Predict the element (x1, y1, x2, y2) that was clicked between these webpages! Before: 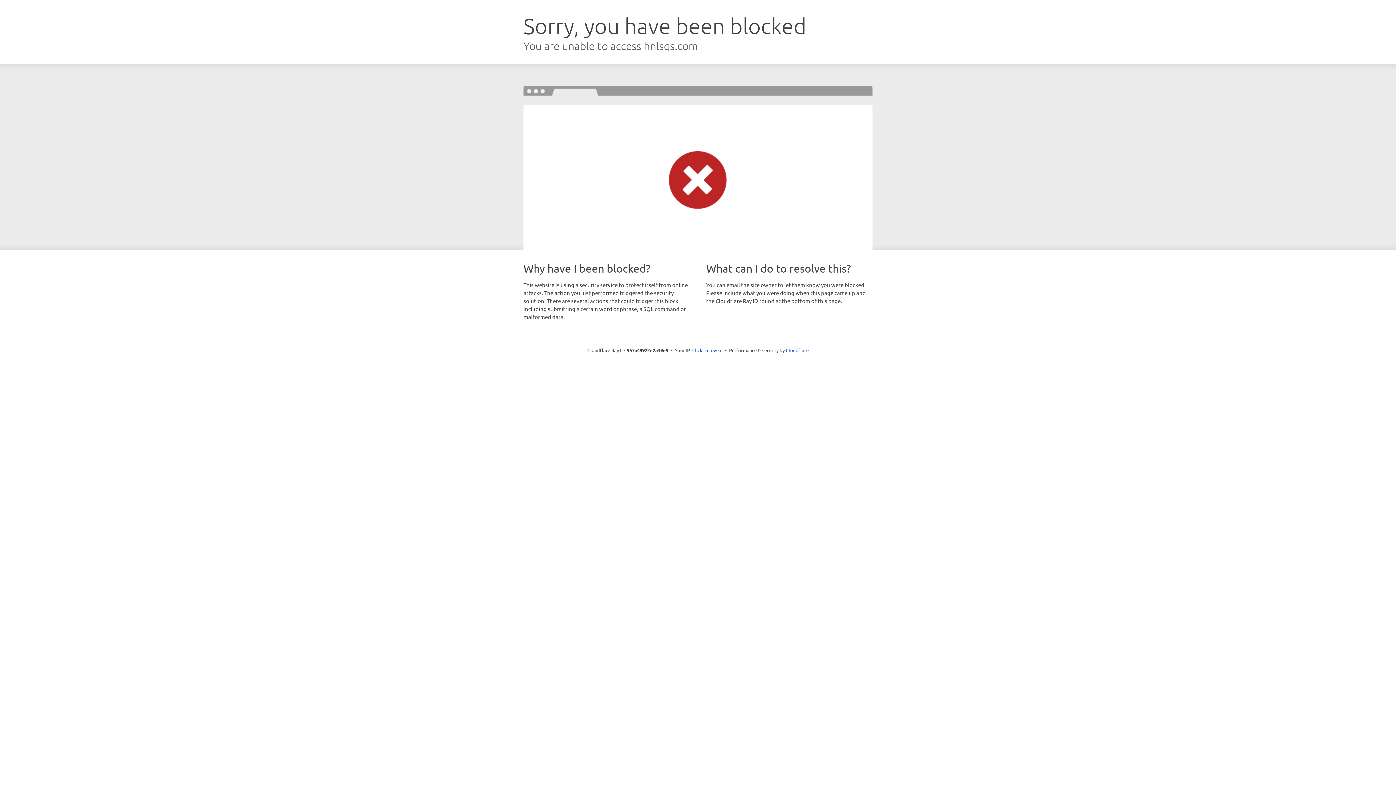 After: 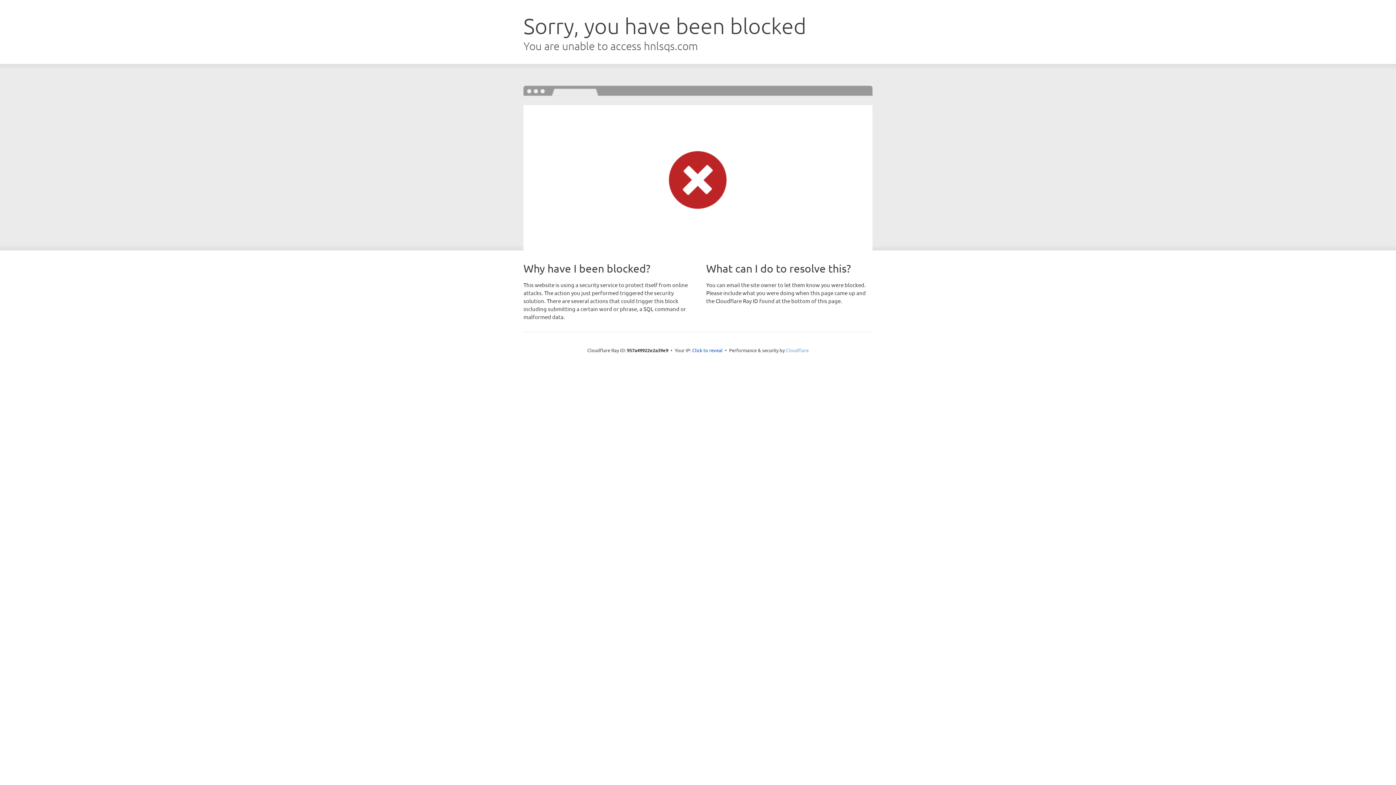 Action: label: Cloudflare bbox: (786, 347, 808, 353)